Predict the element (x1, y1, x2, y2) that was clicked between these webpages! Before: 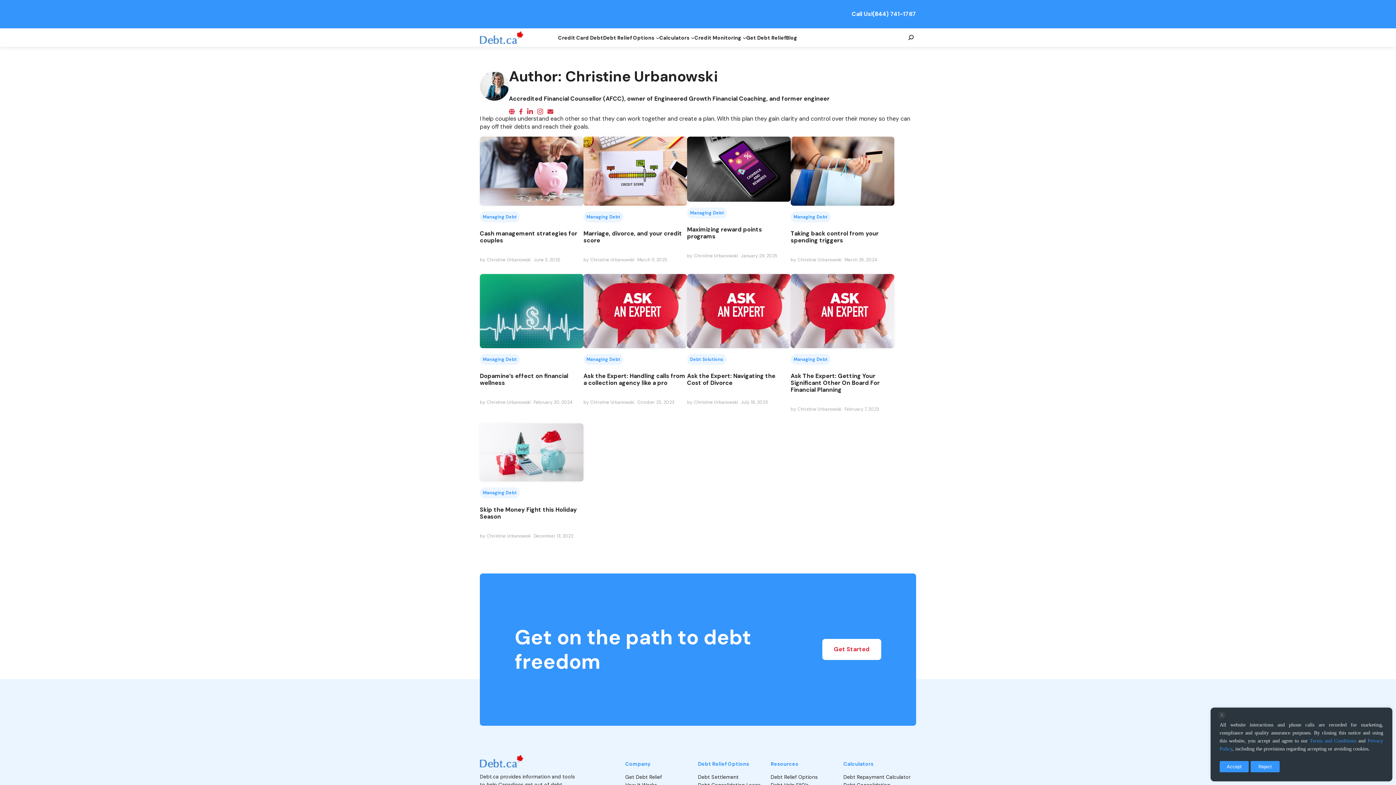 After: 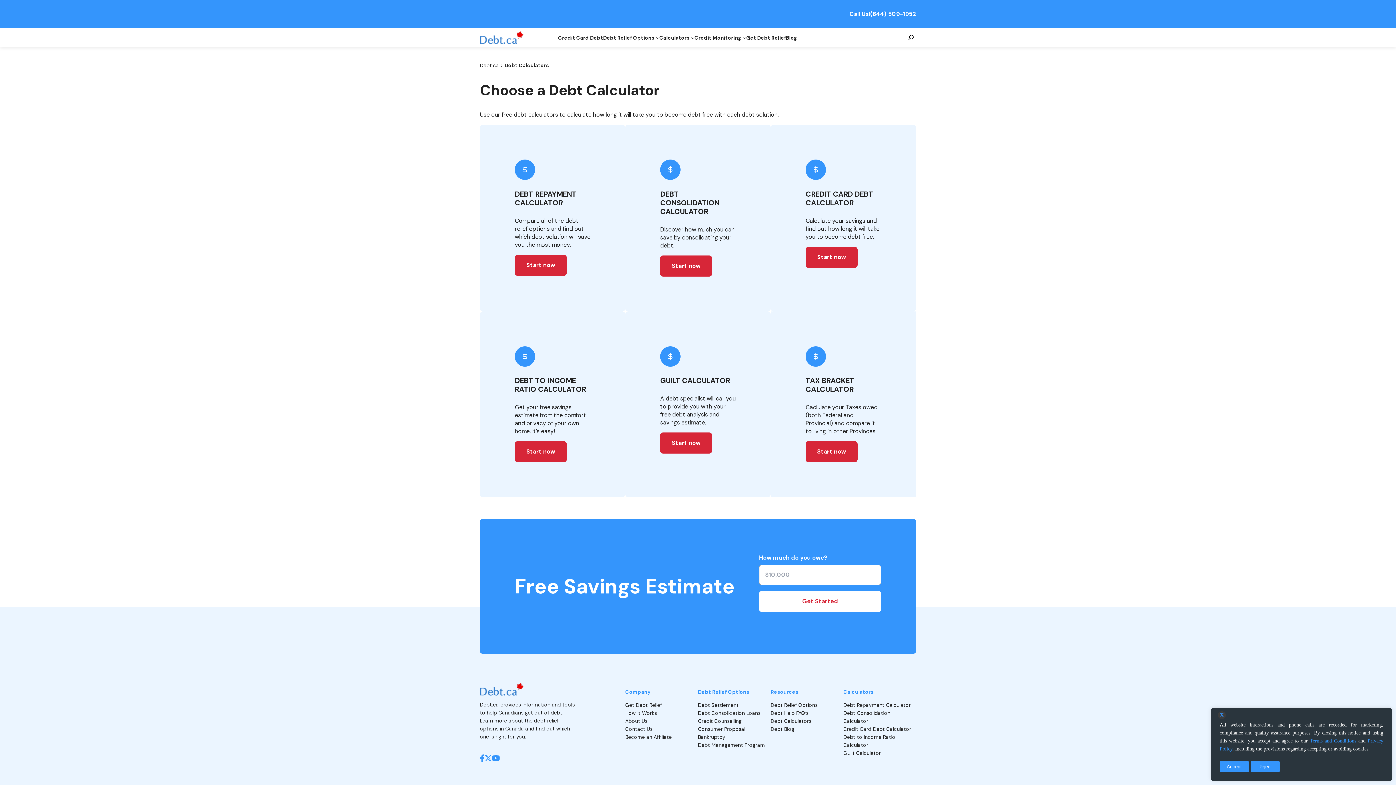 Action: bbox: (659, 34, 689, 40) label: Calculators